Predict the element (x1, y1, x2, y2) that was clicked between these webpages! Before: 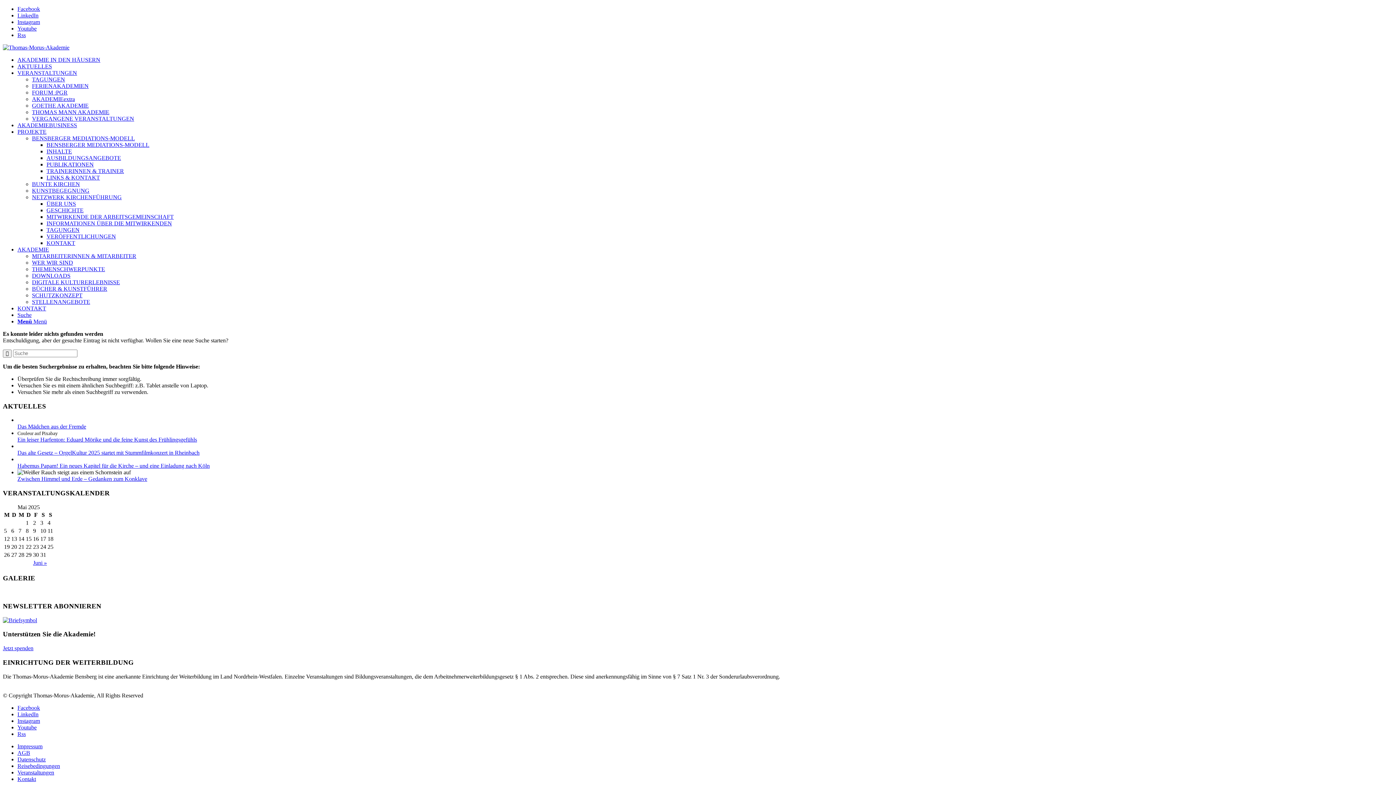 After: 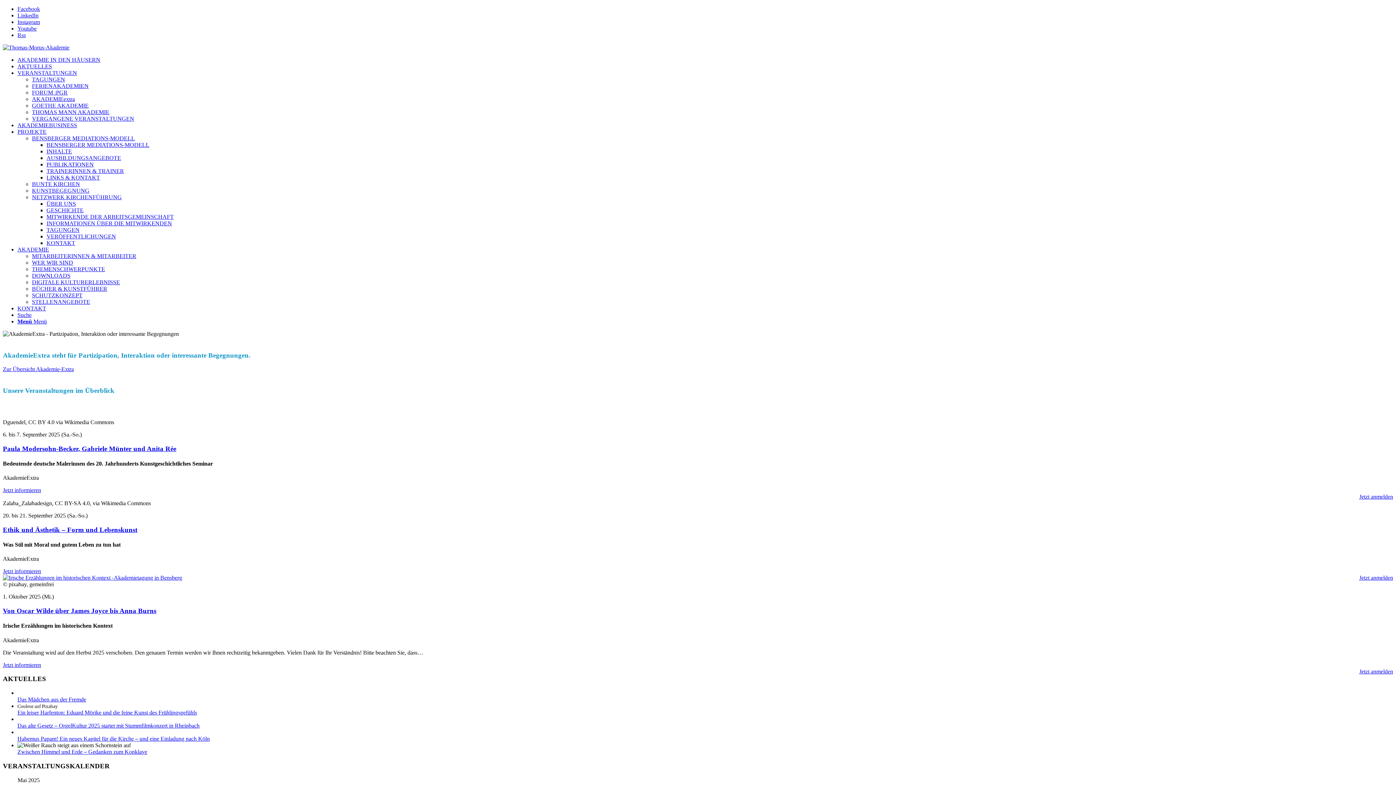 Action: label: AKADEMIEextra bbox: (32, 96, 74, 102)